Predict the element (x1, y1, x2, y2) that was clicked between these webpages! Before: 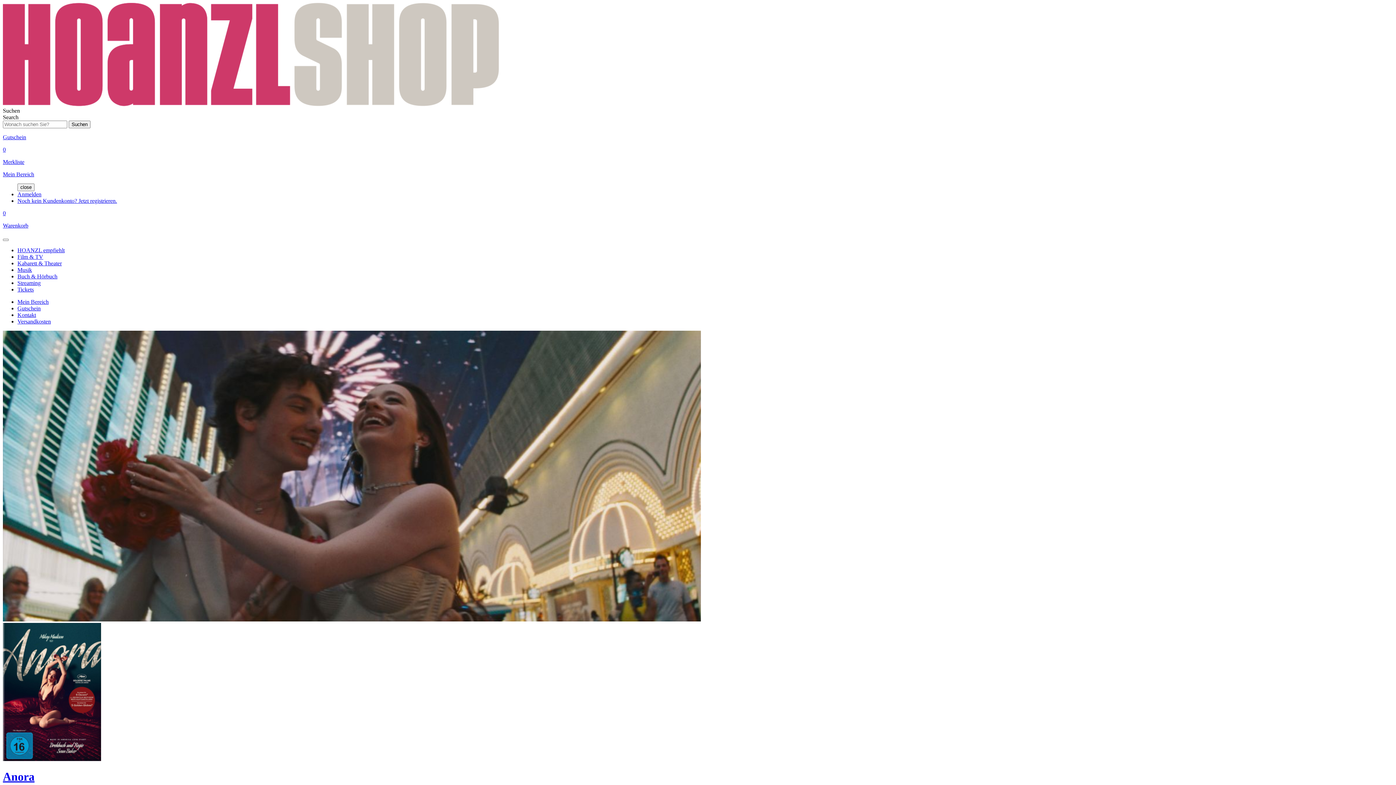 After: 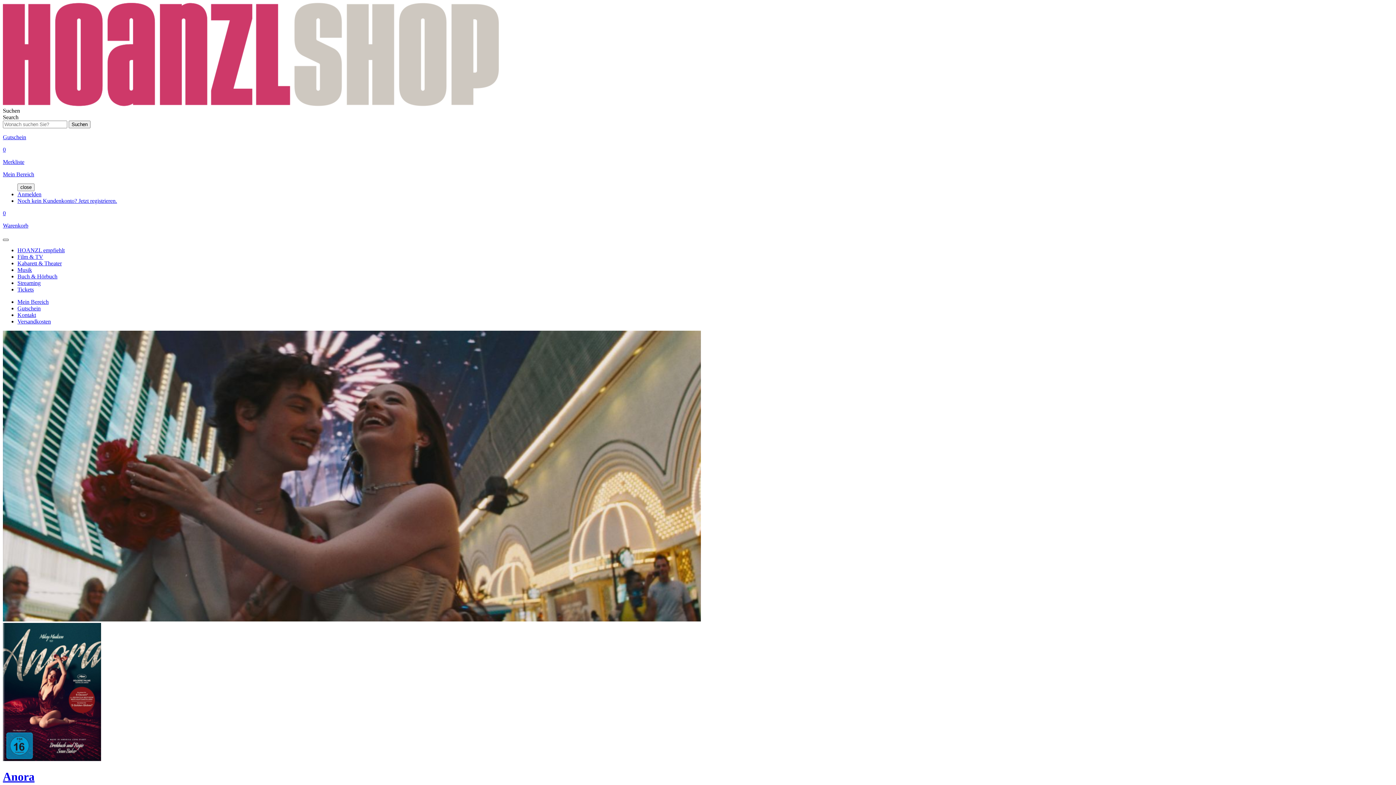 Action: bbox: (2, 238, 8, 241)